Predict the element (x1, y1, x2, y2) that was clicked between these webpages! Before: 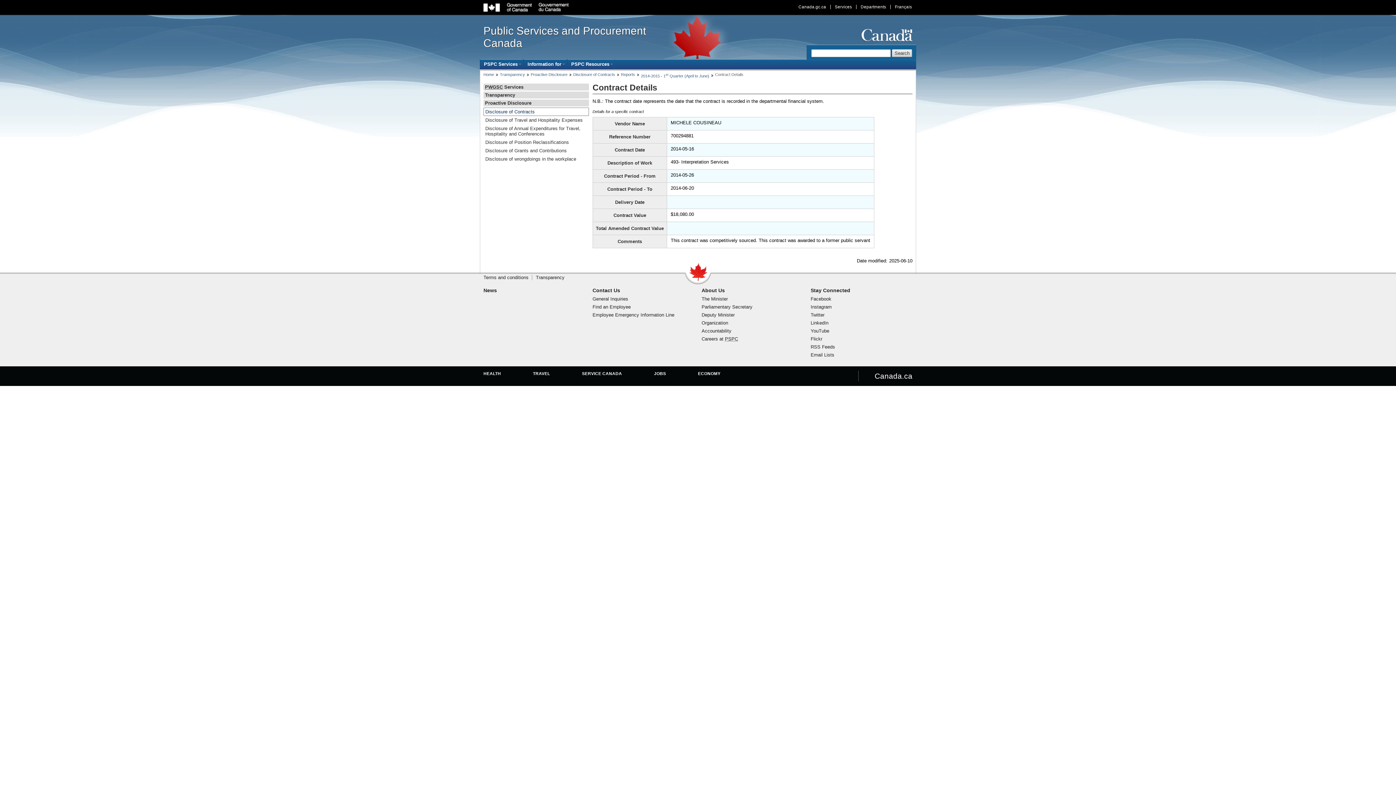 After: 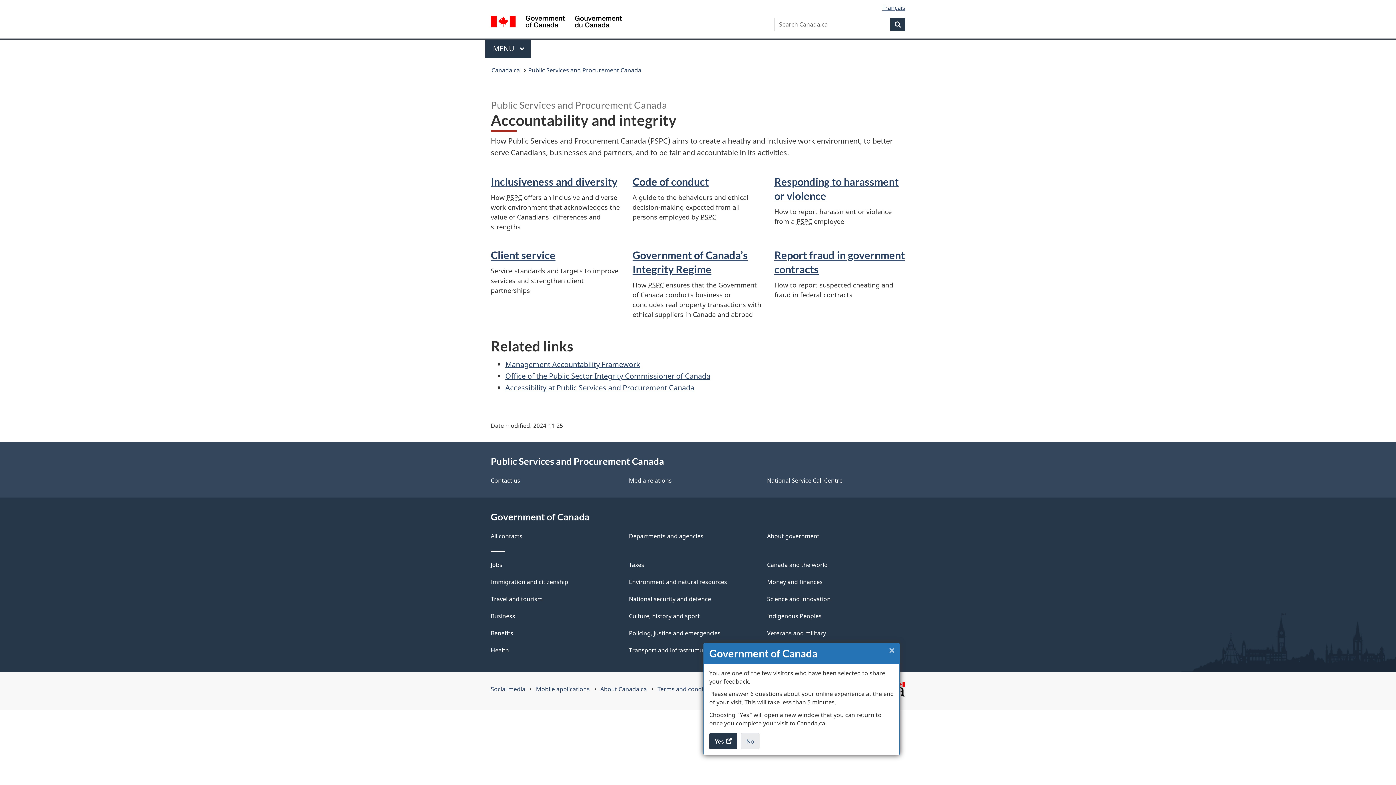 Action: bbox: (701, 328, 731, 333) label: Accountability